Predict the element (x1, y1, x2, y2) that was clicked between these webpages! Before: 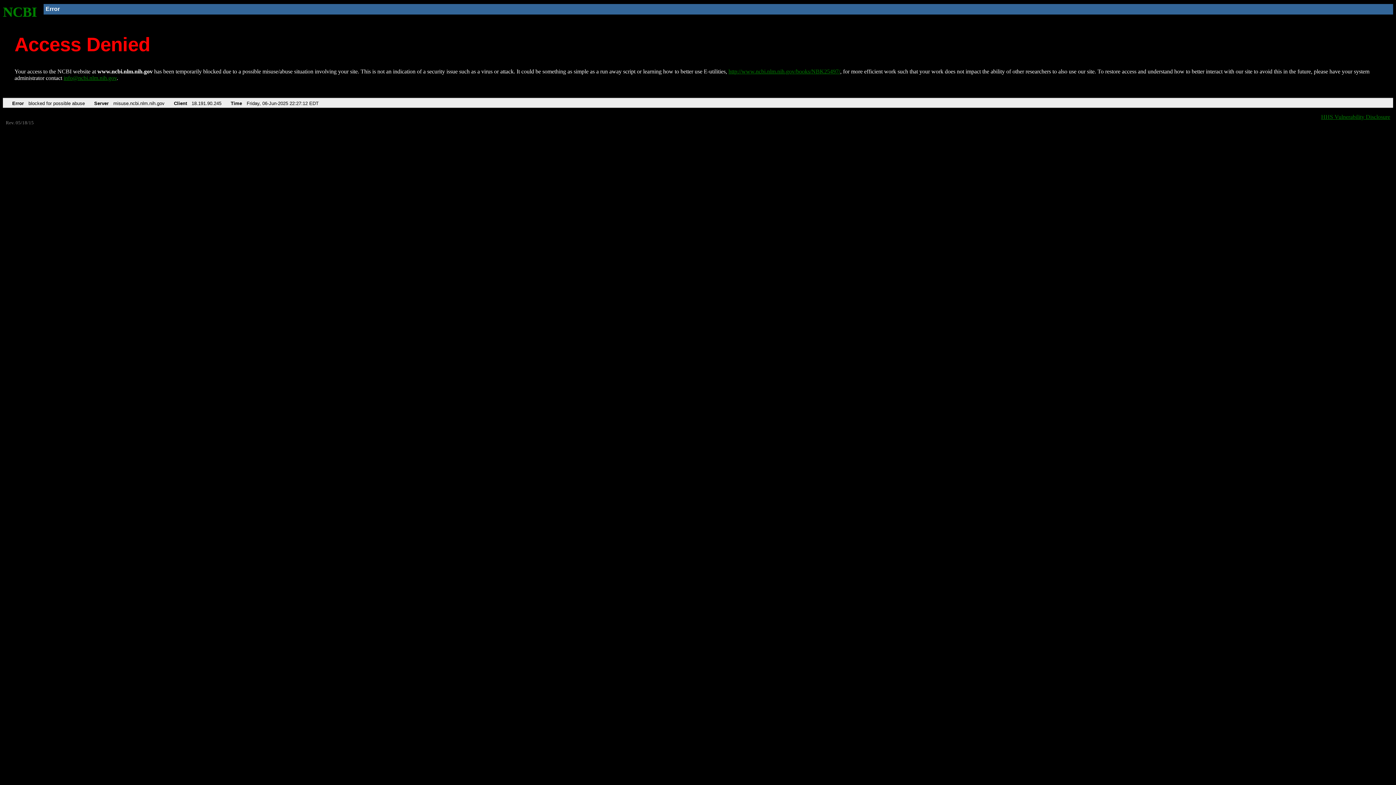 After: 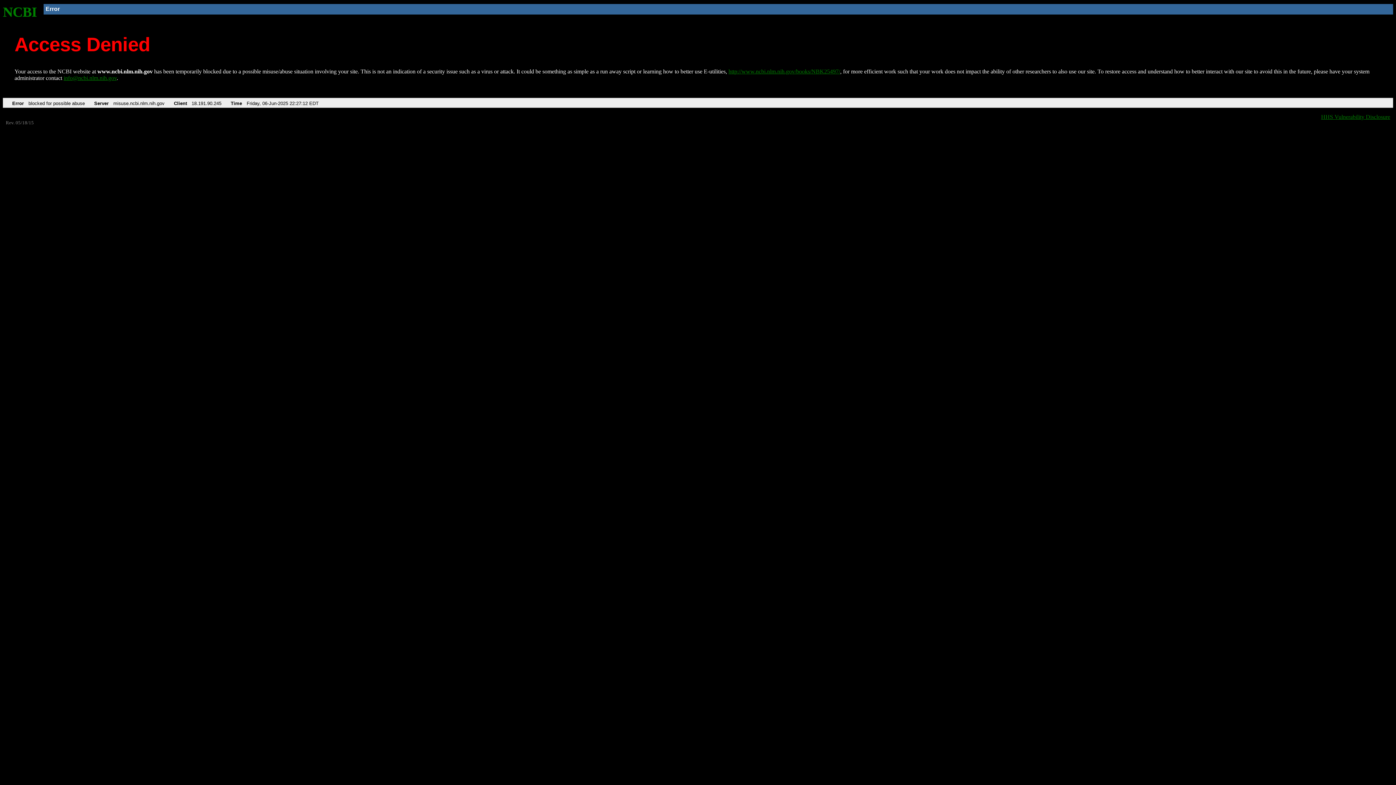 Action: label: info@ncbi.nlm.nih.gov bbox: (63, 75, 116, 81)